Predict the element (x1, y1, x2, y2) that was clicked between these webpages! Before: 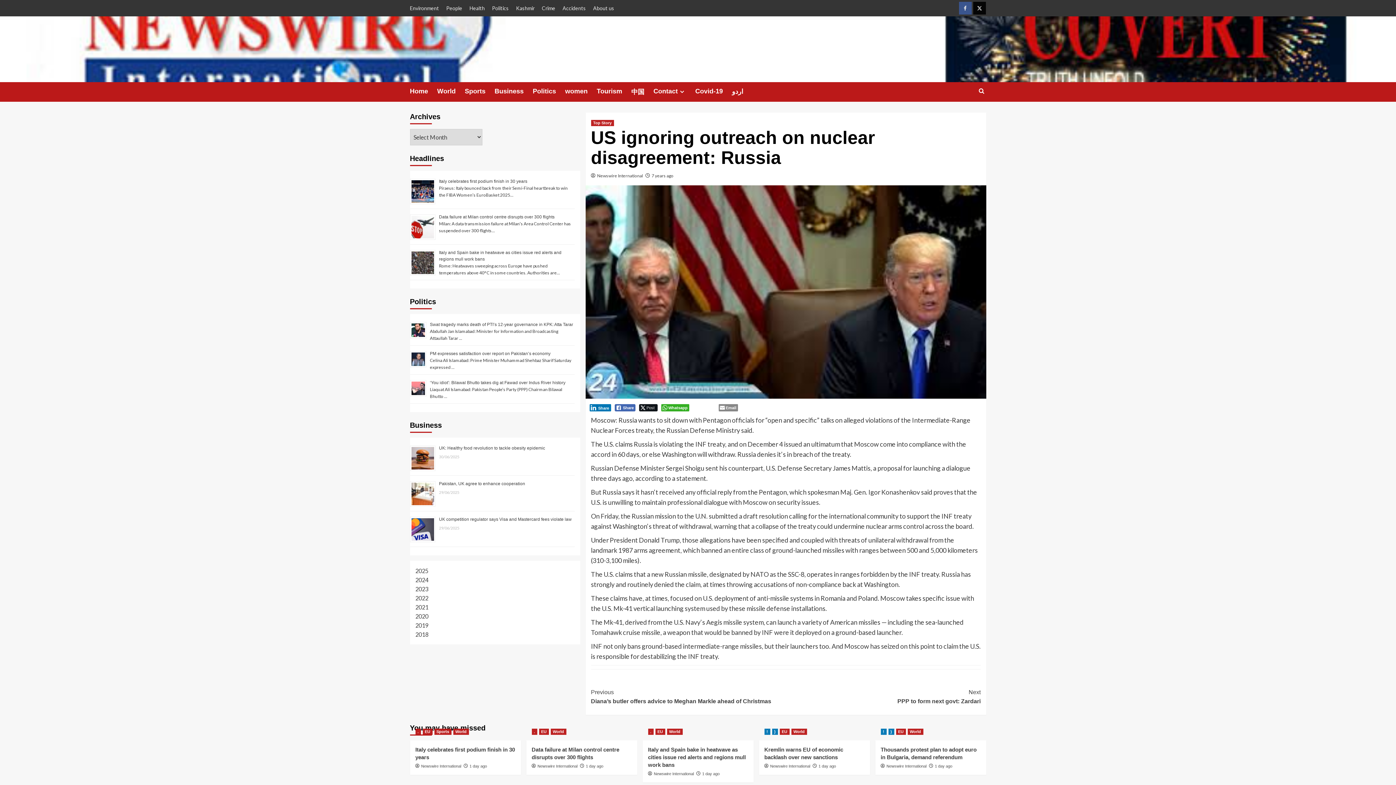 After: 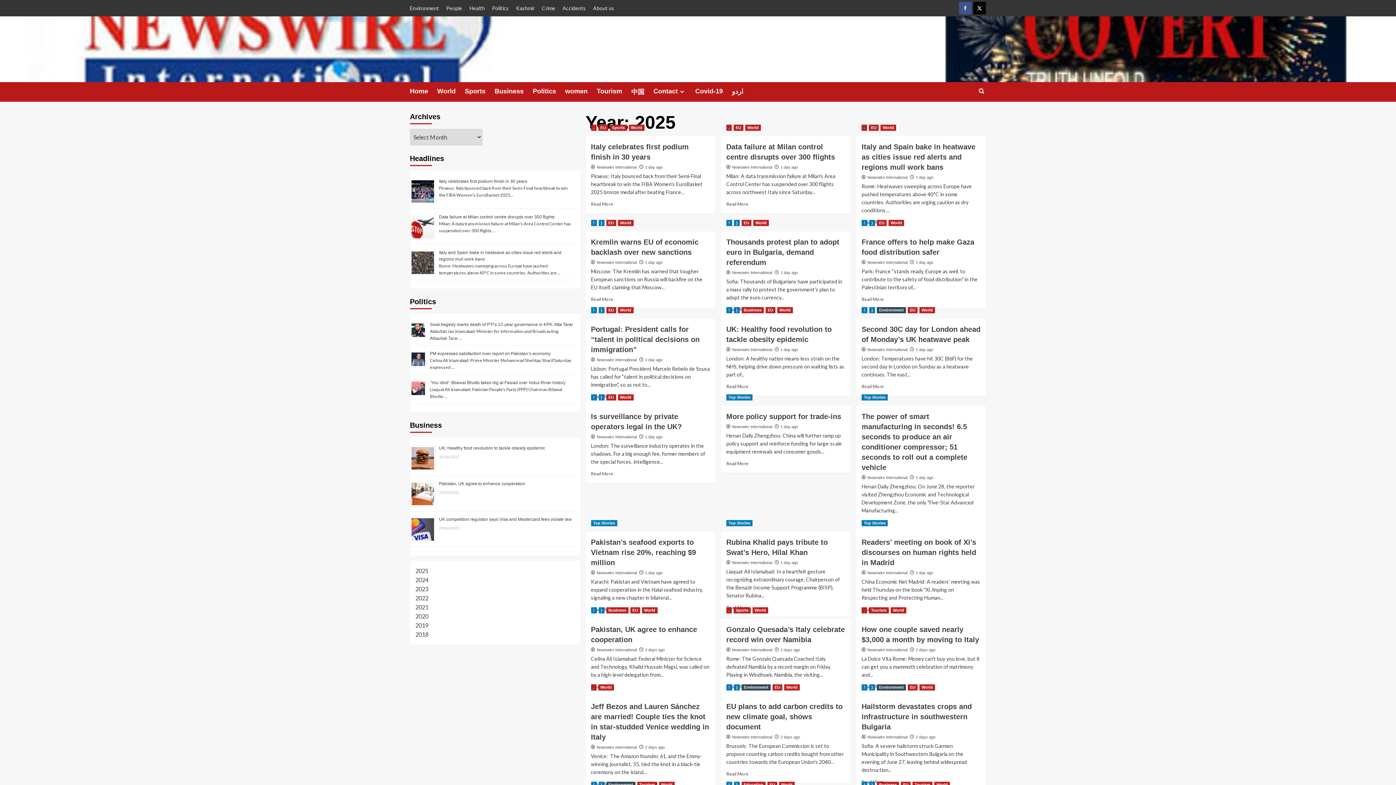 Action: bbox: (415, 567, 428, 574) label: 2025